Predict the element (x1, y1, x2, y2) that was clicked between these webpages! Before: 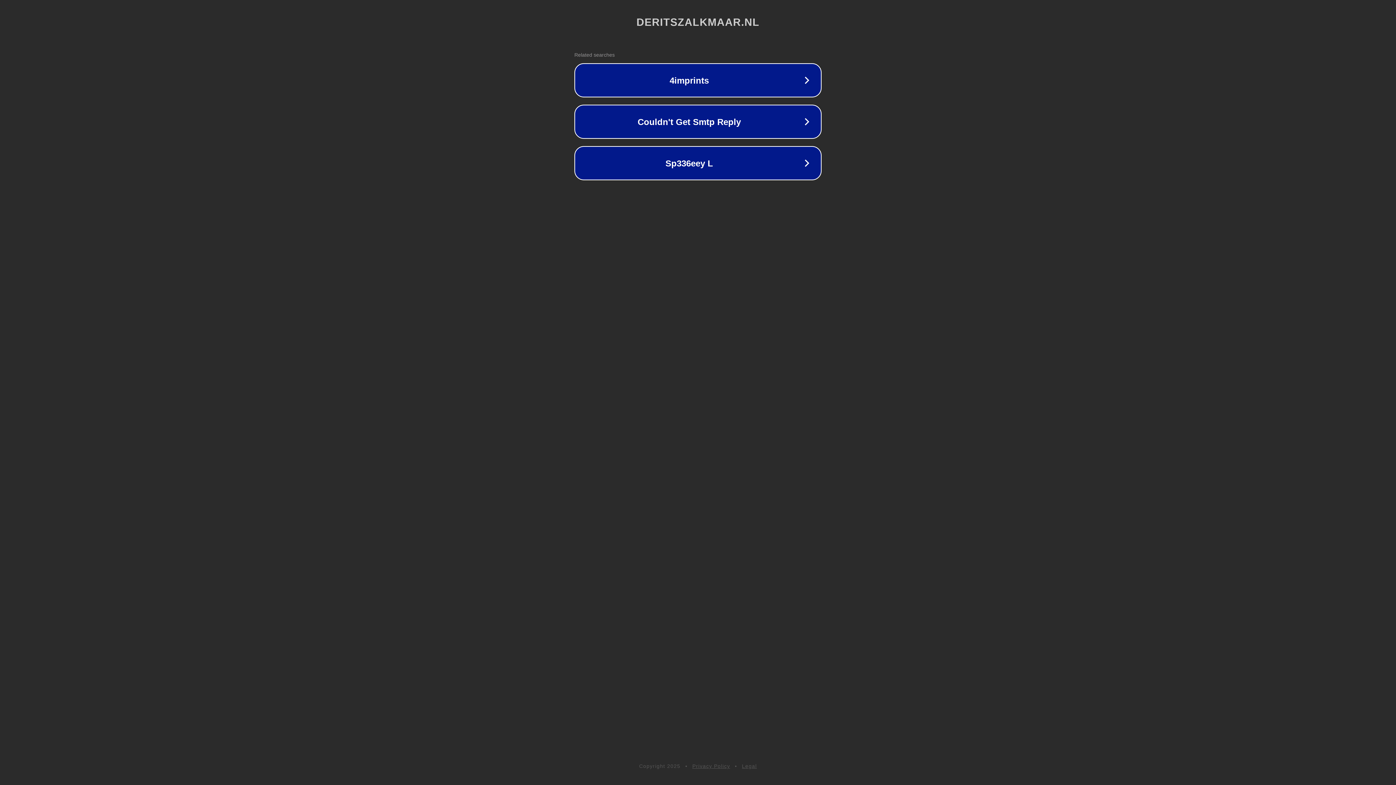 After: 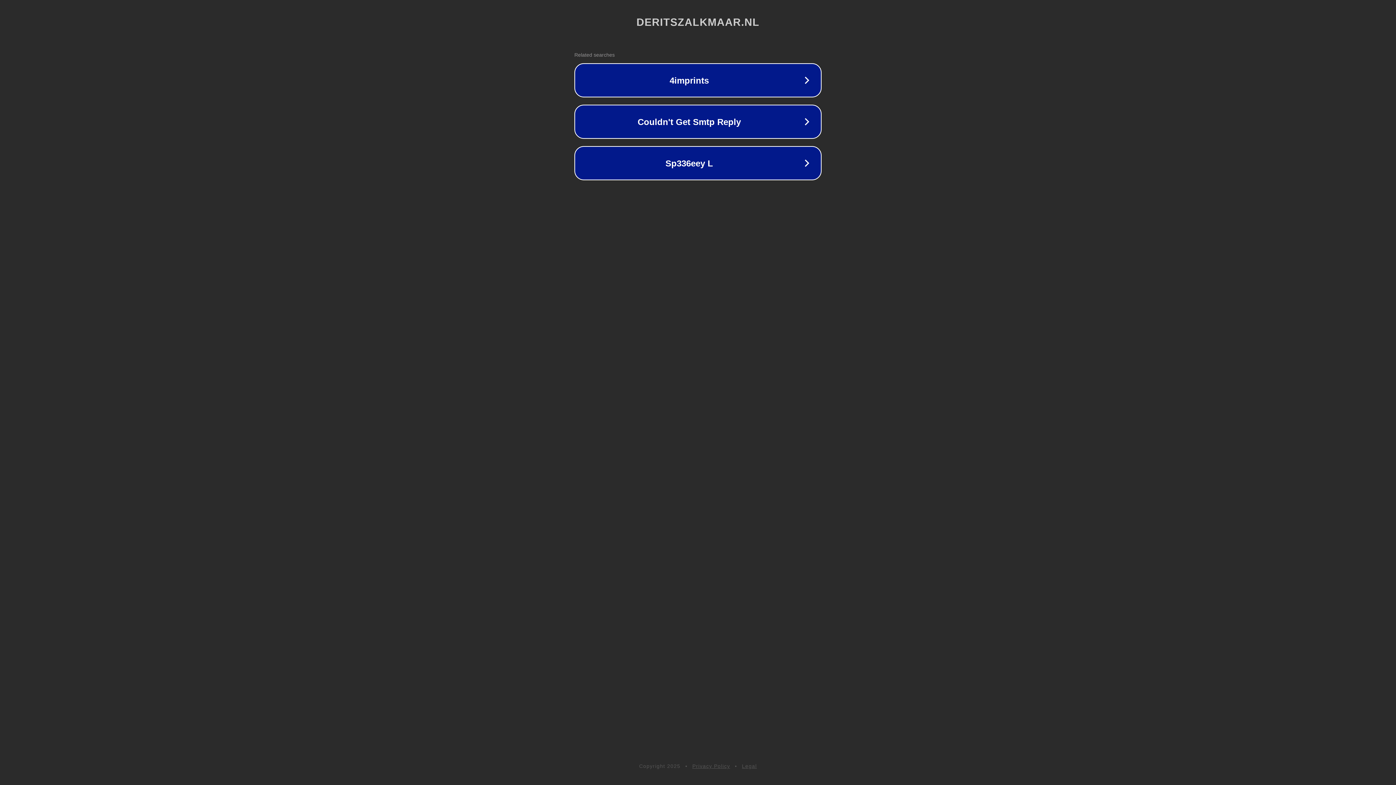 Action: bbox: (742, 763, 757, 769) label: Legal